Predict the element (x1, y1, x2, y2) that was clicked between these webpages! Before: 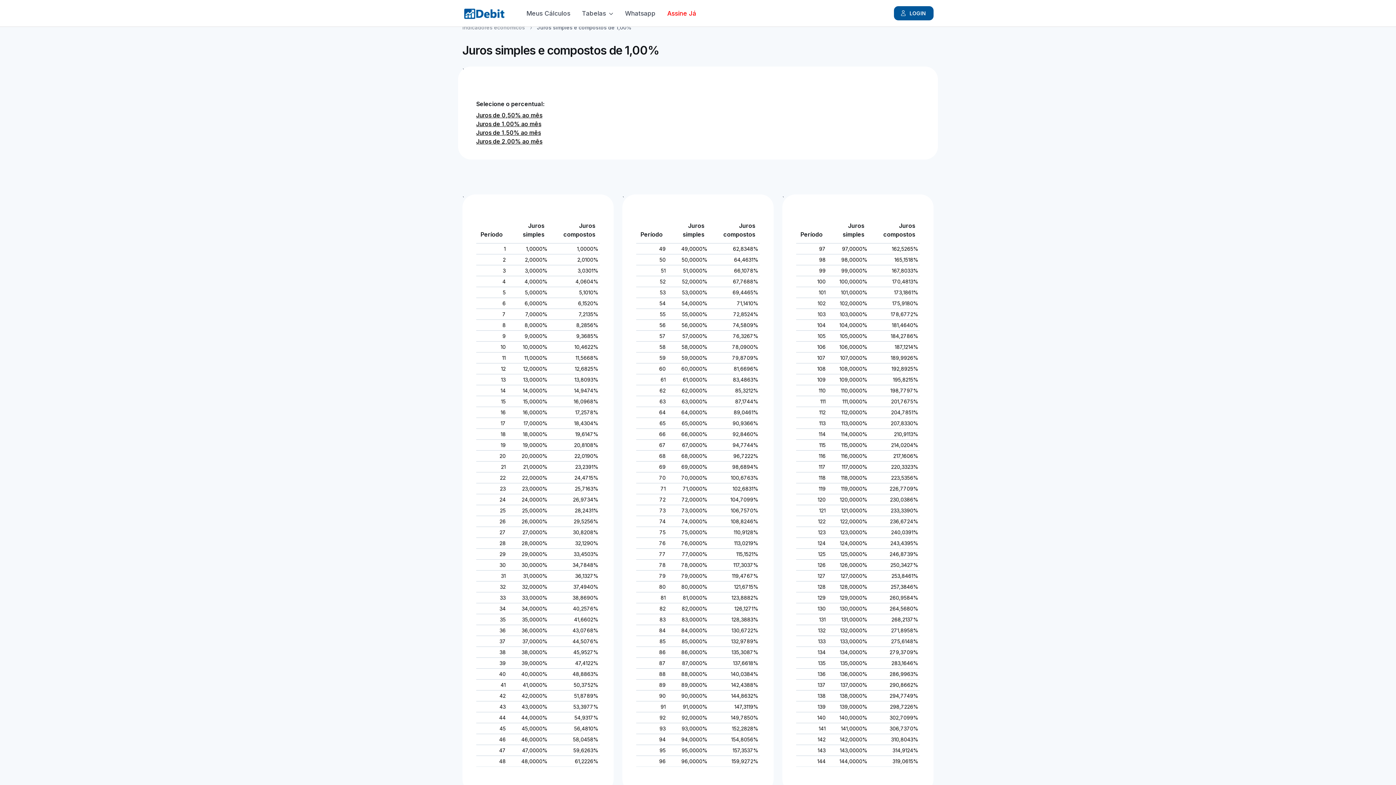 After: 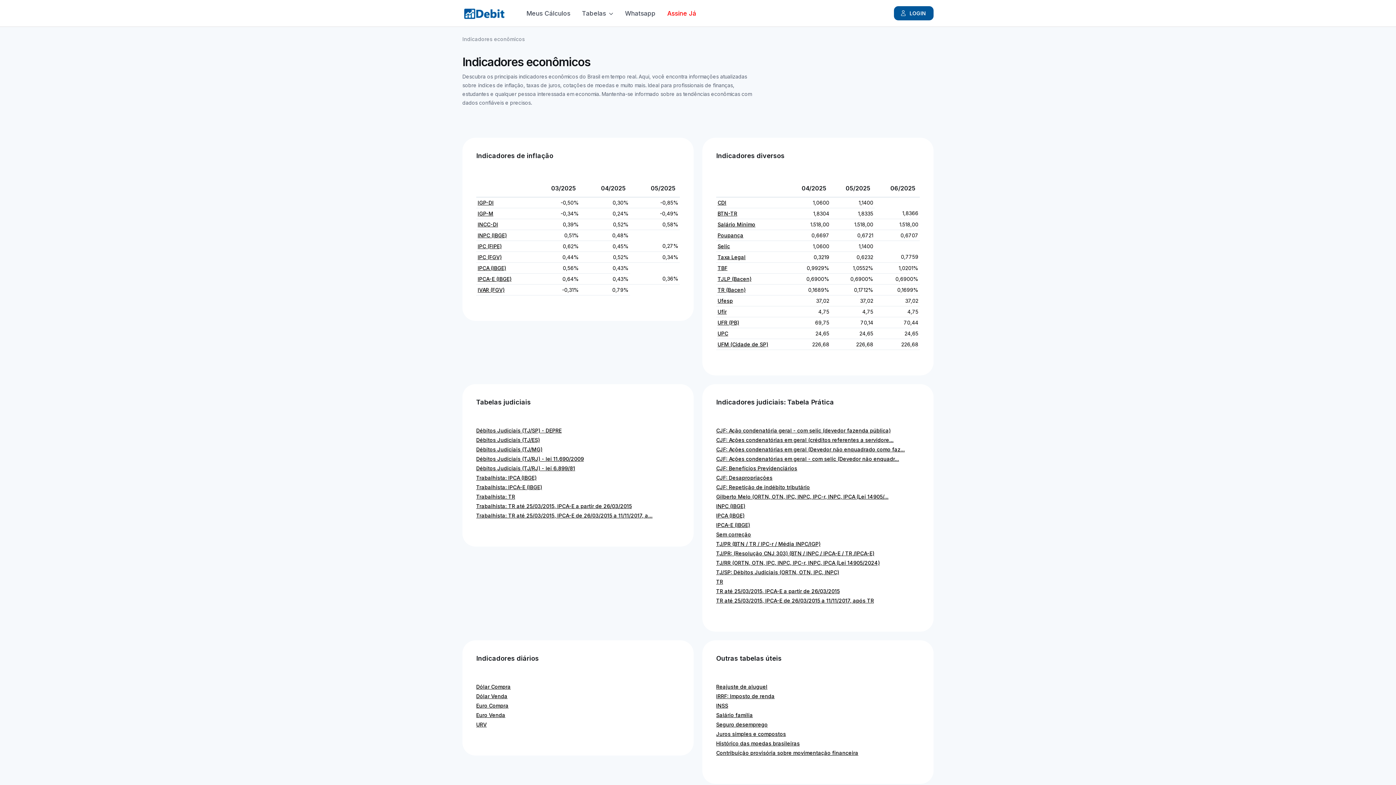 Action: label: Indicadores econômicos bbox: (462, 23, 525, 32)